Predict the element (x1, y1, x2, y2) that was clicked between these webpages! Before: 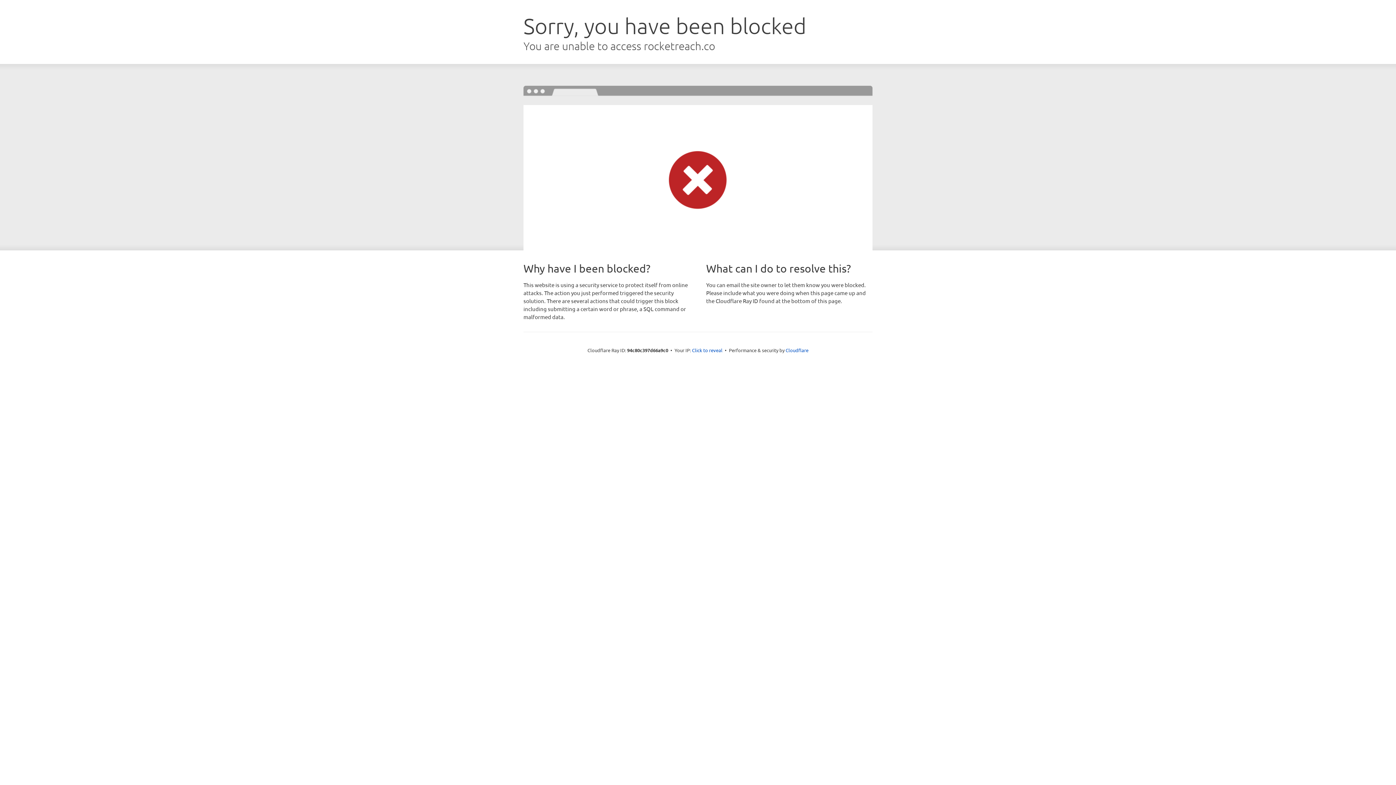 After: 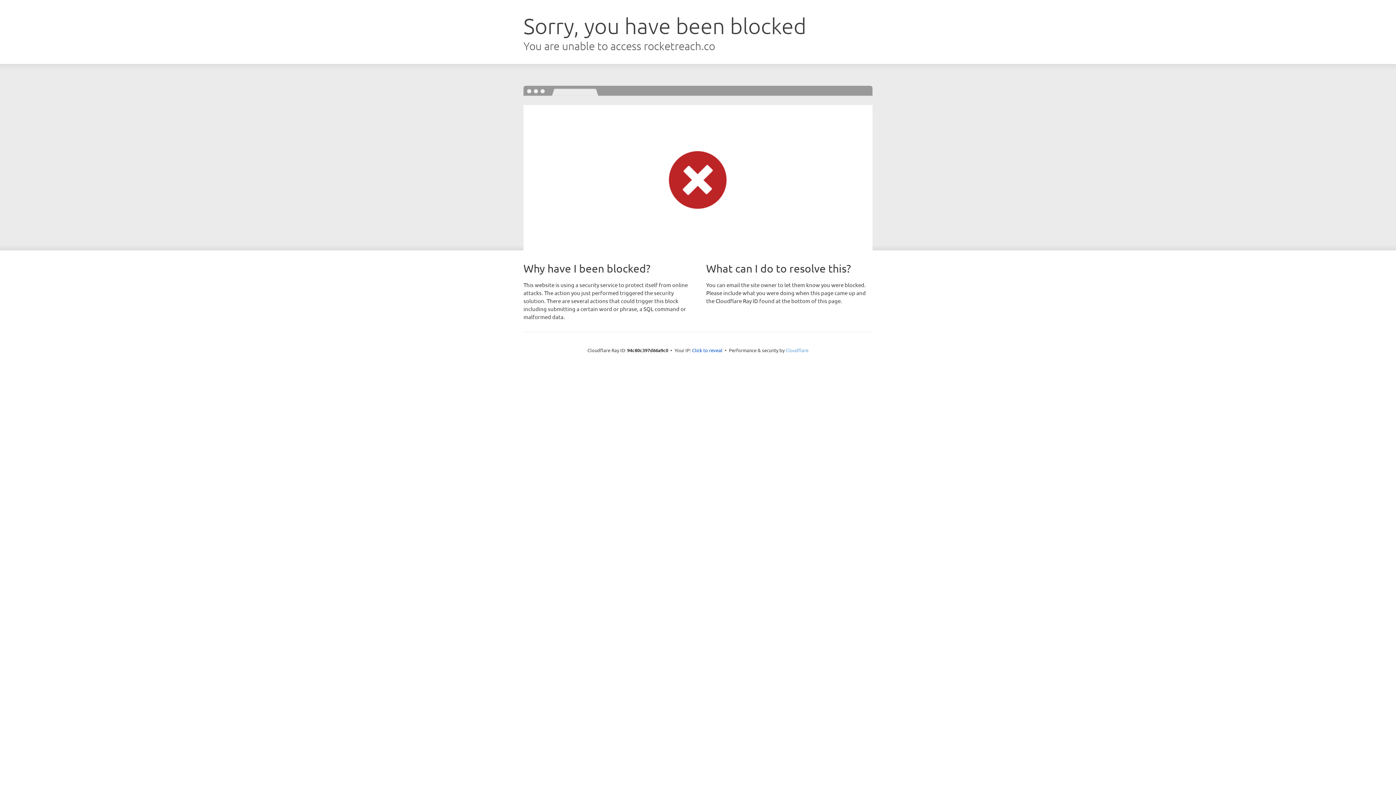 Action: bbox: (785, 347, 808, 353) label: Cloudflare